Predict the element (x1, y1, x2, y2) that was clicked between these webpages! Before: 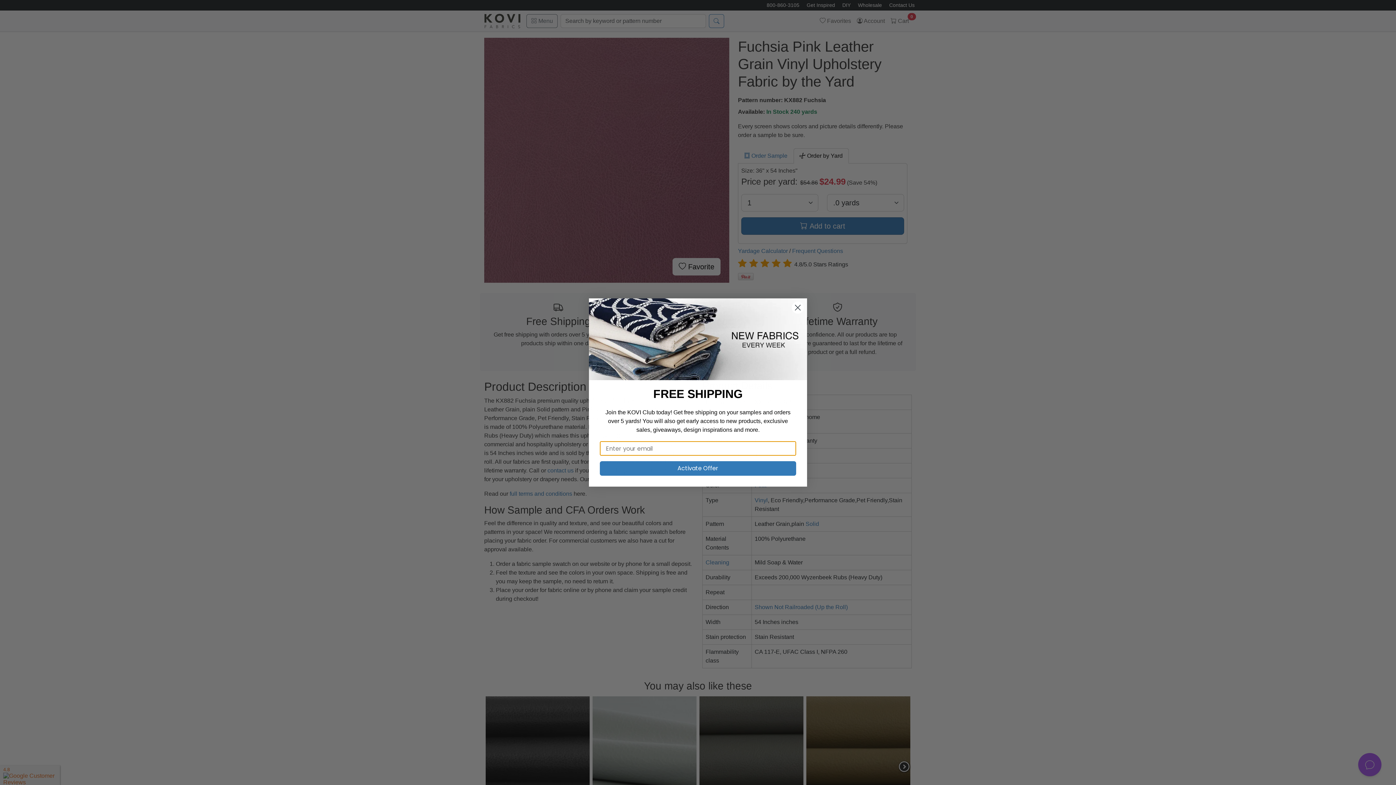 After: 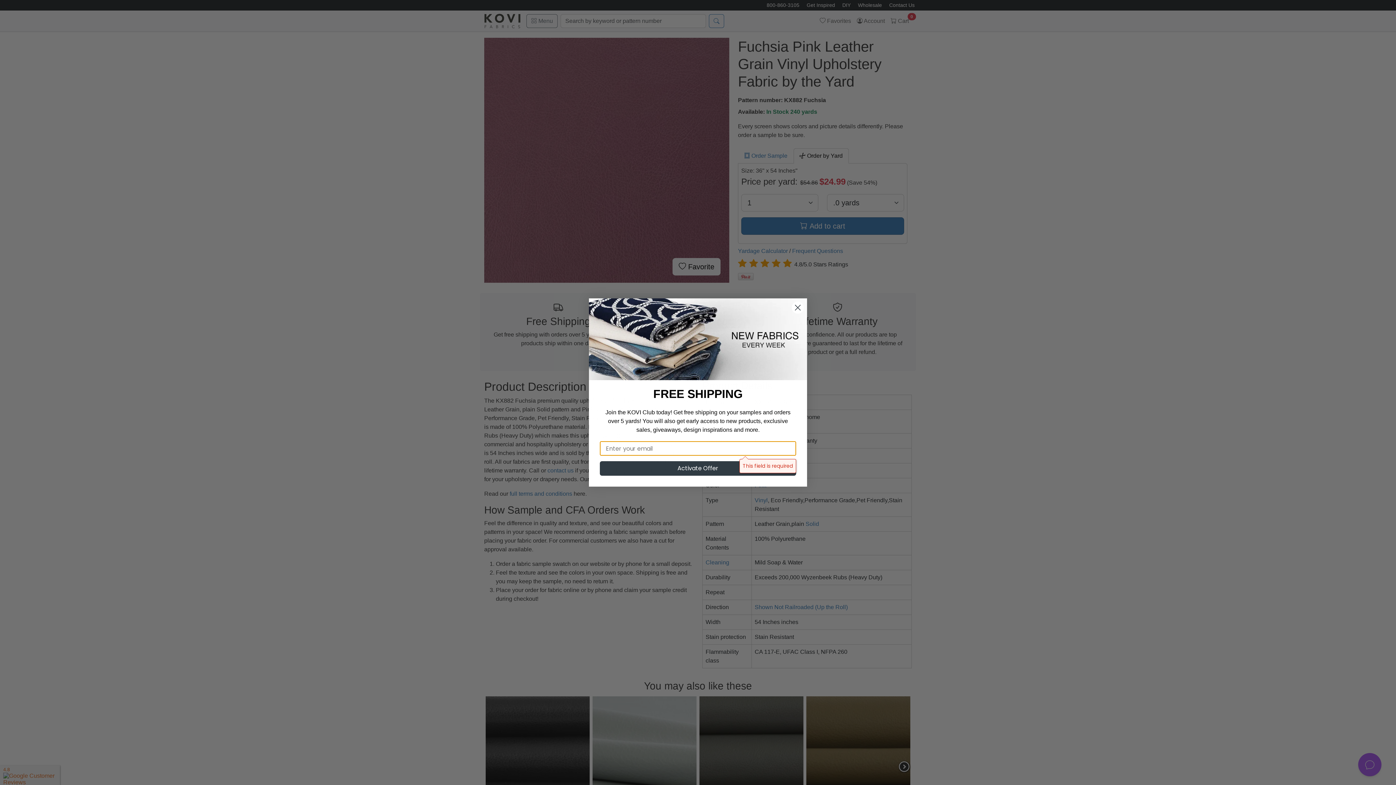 Action: label: Activate Offer bbox: (600, 461, 796, 476)